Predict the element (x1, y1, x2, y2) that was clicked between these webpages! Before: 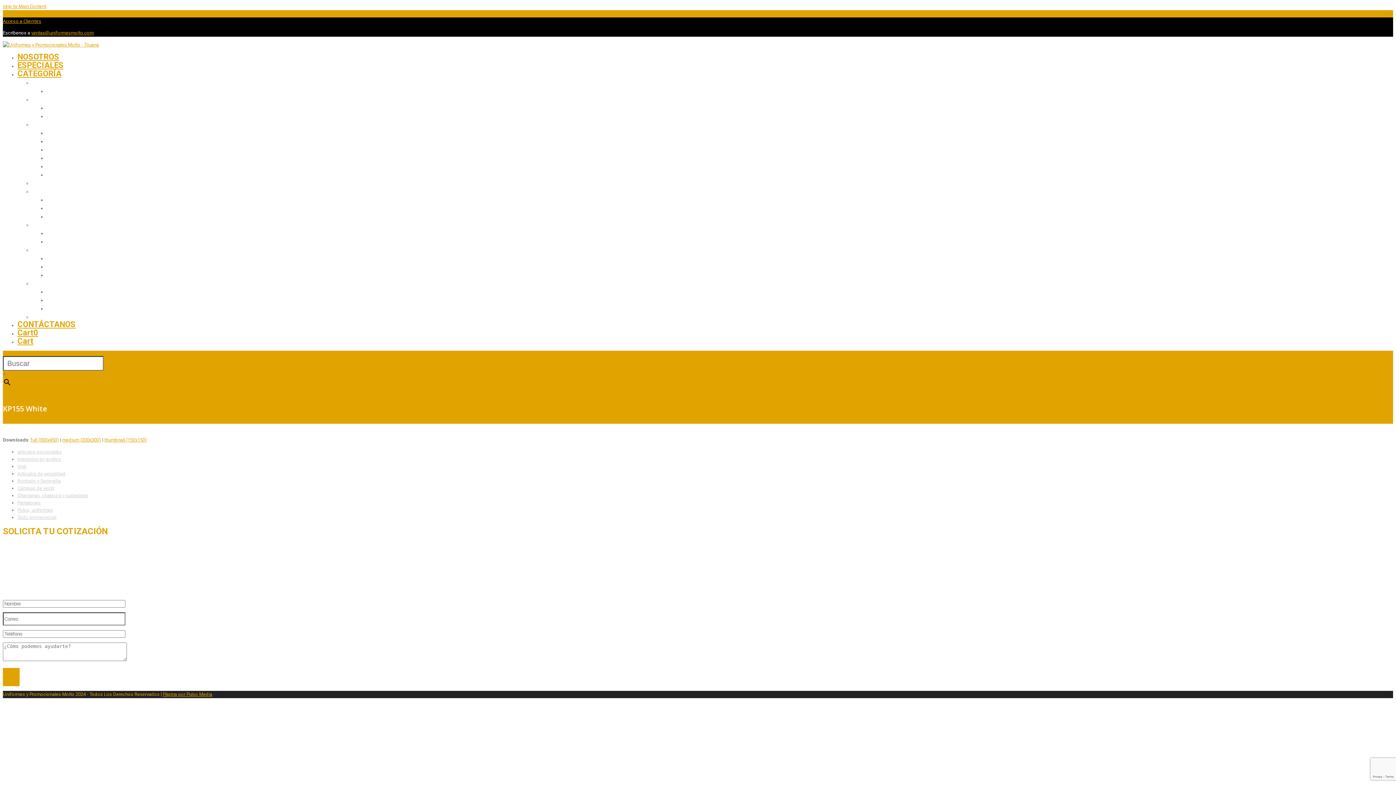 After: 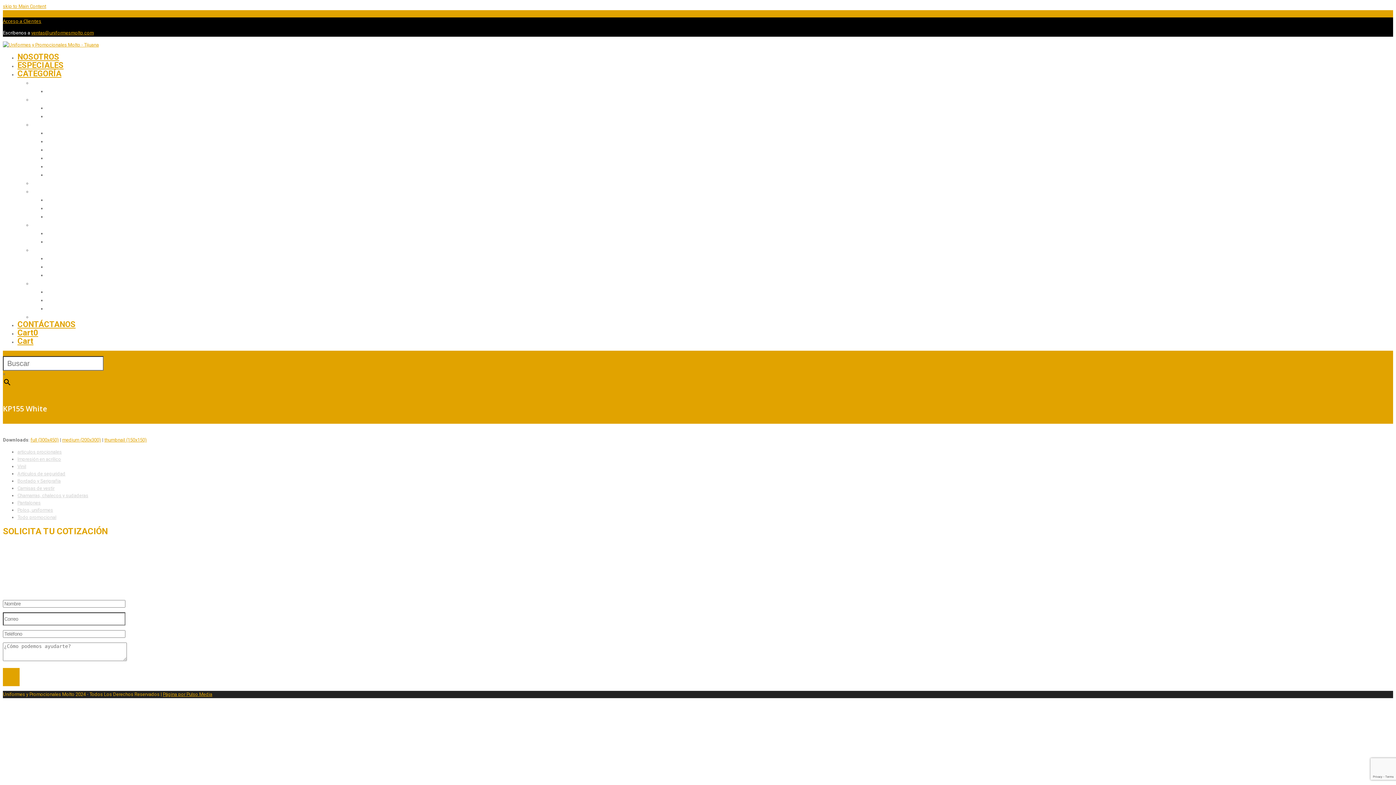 Action: label: CATEGORÍA bbox: (17, 72, 61, 77)